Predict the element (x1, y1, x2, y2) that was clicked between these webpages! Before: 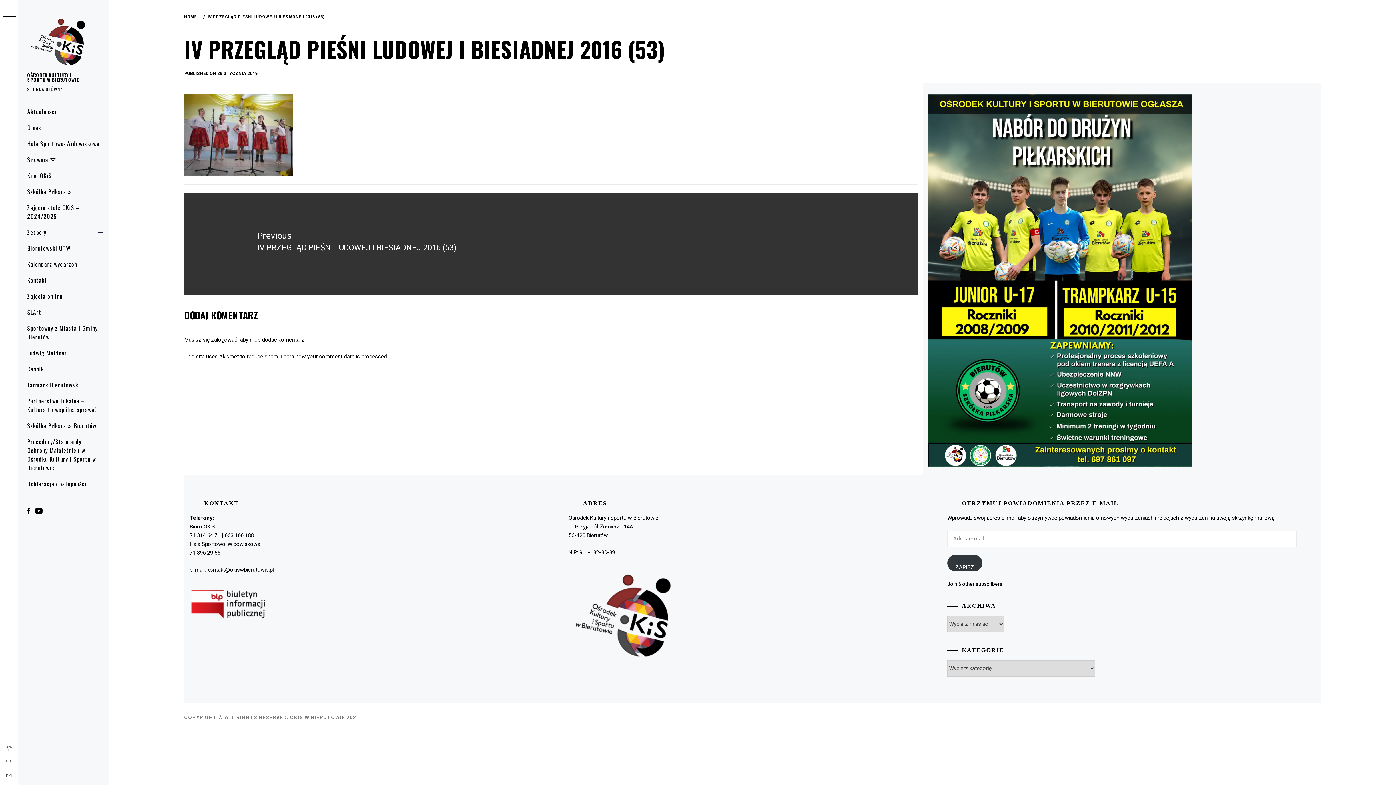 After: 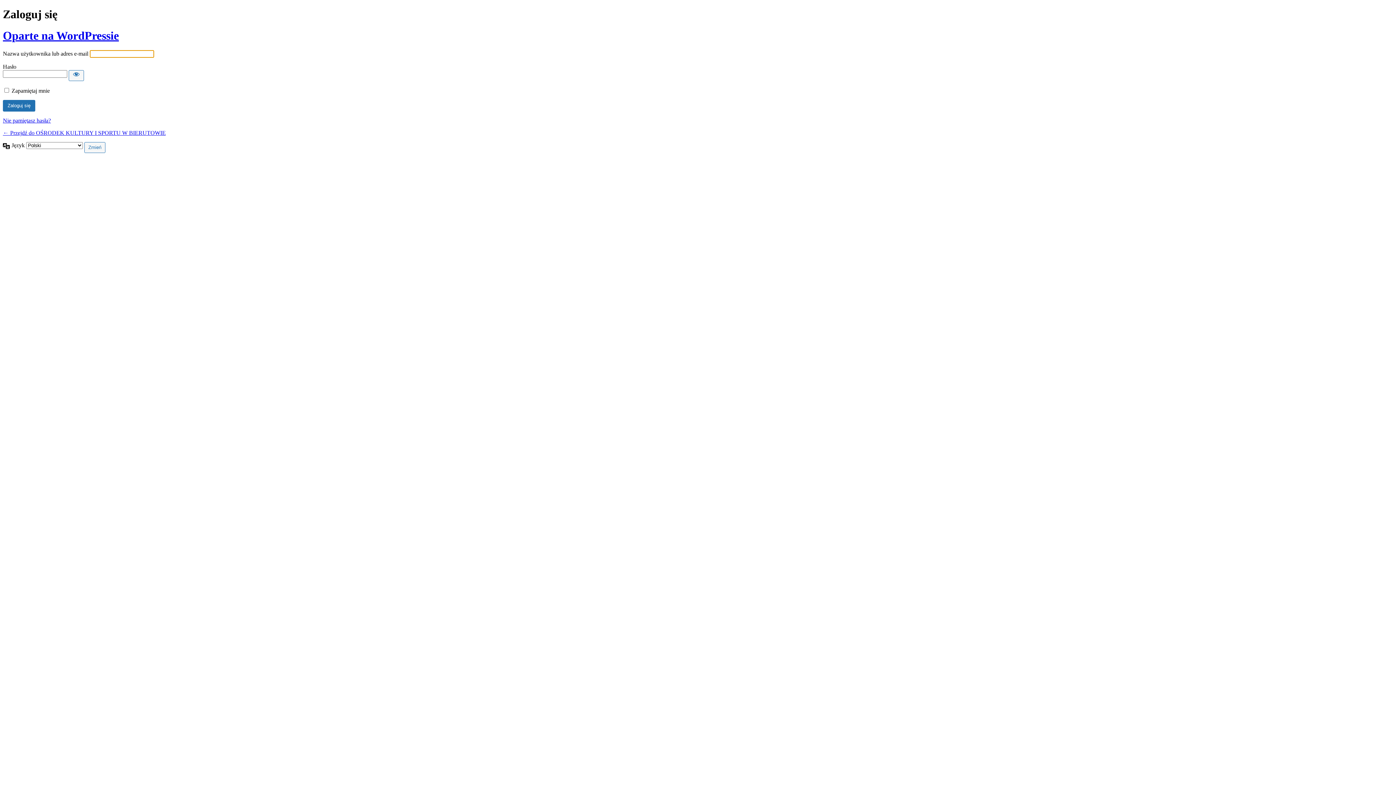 Action: bbox: (211, 336, 237, 343) label: zalogować